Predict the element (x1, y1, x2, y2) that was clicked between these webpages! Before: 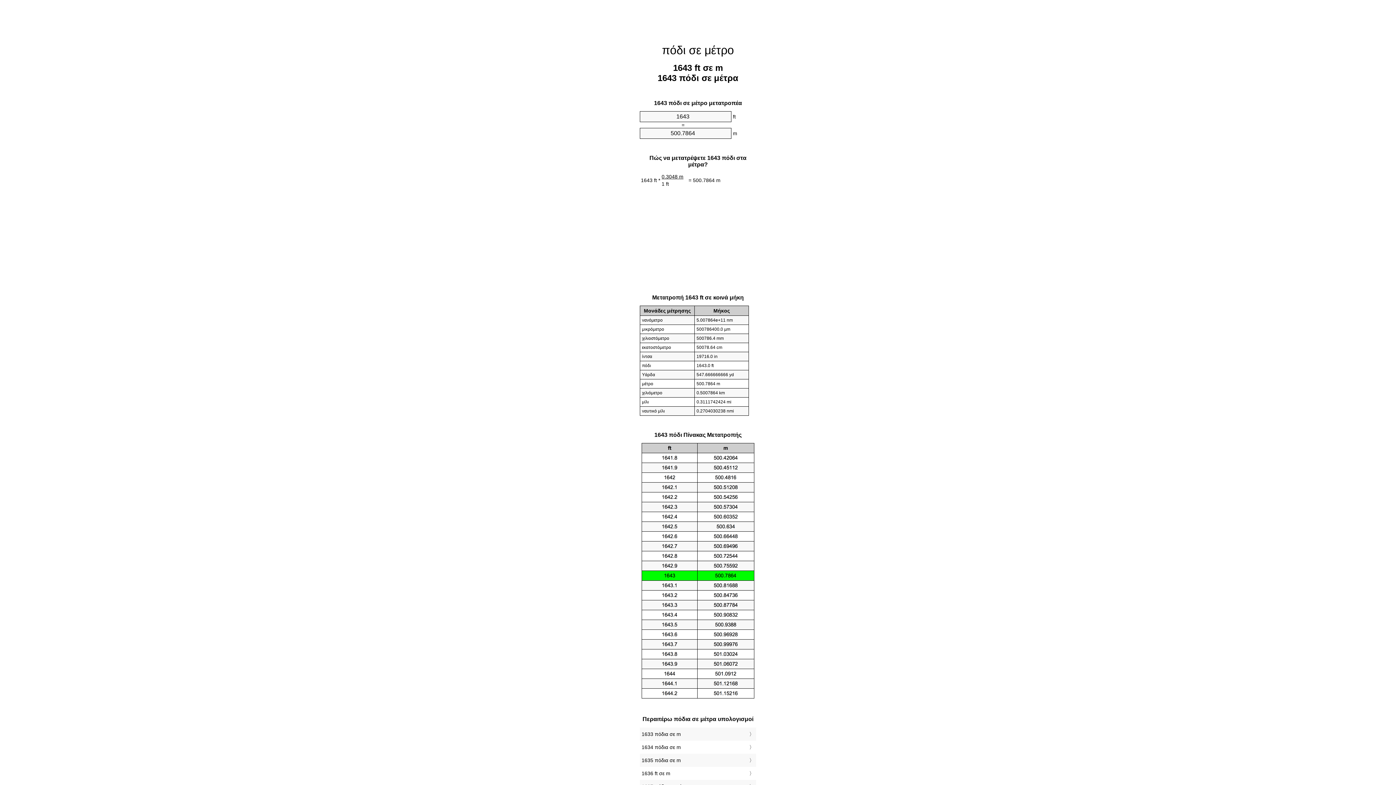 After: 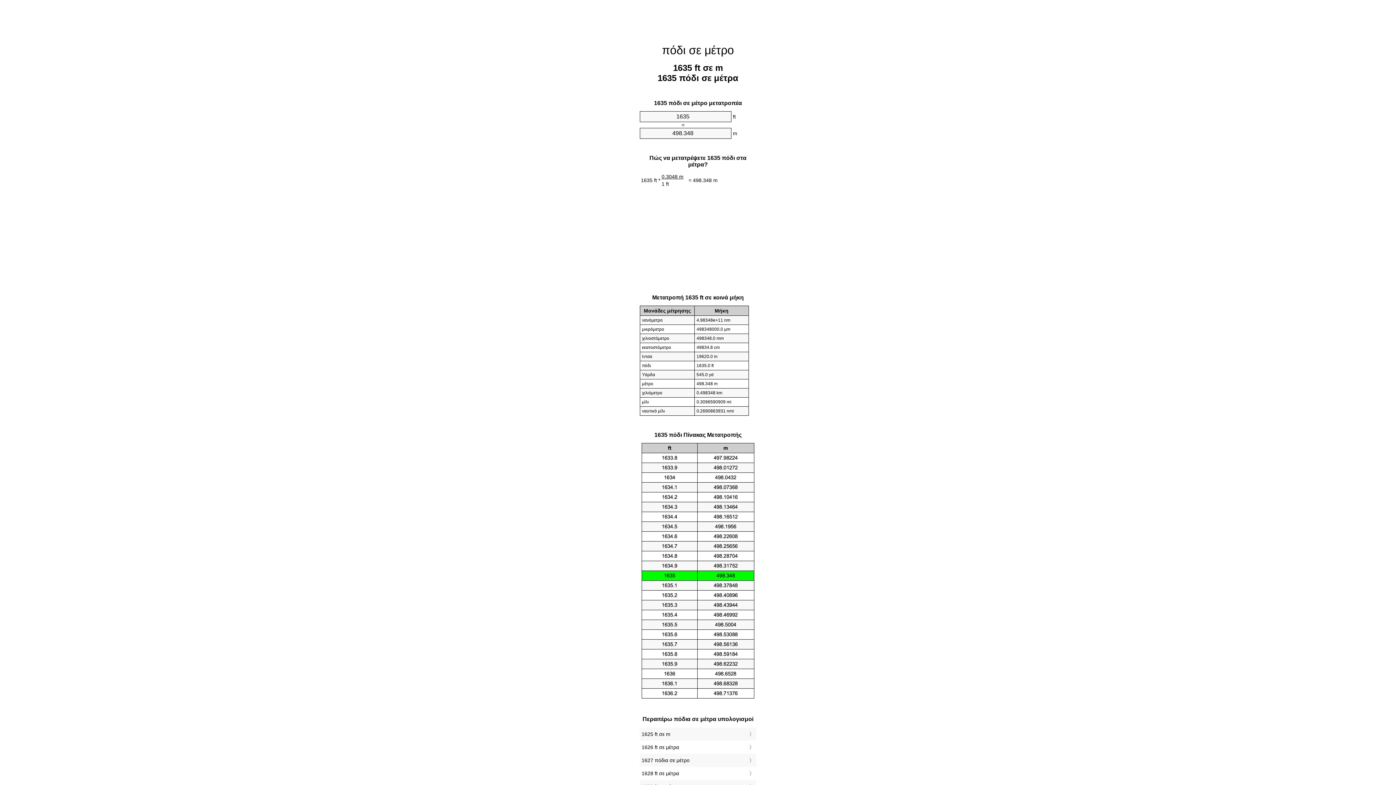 Action: label: 1635 πόδια σε m bbox: (641, 756, 754, 765)